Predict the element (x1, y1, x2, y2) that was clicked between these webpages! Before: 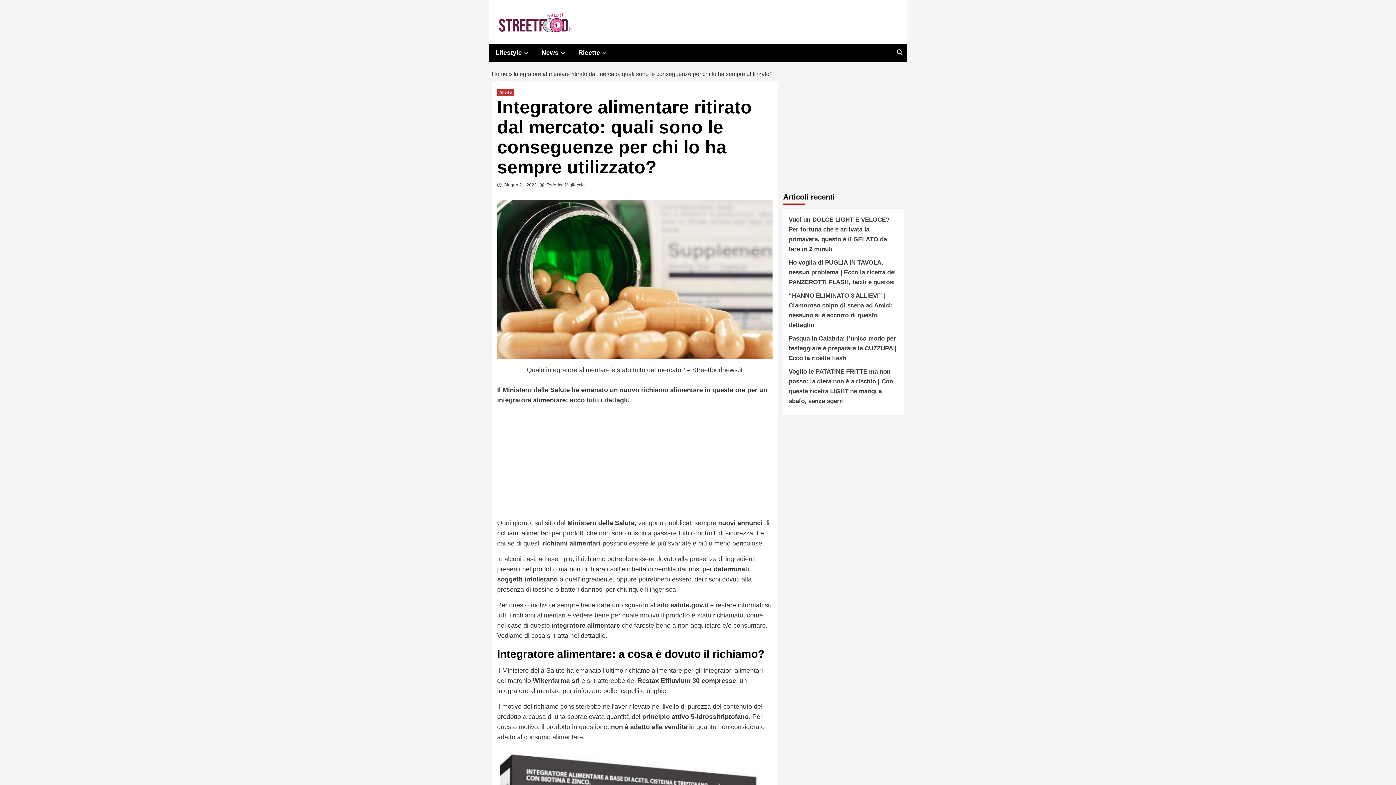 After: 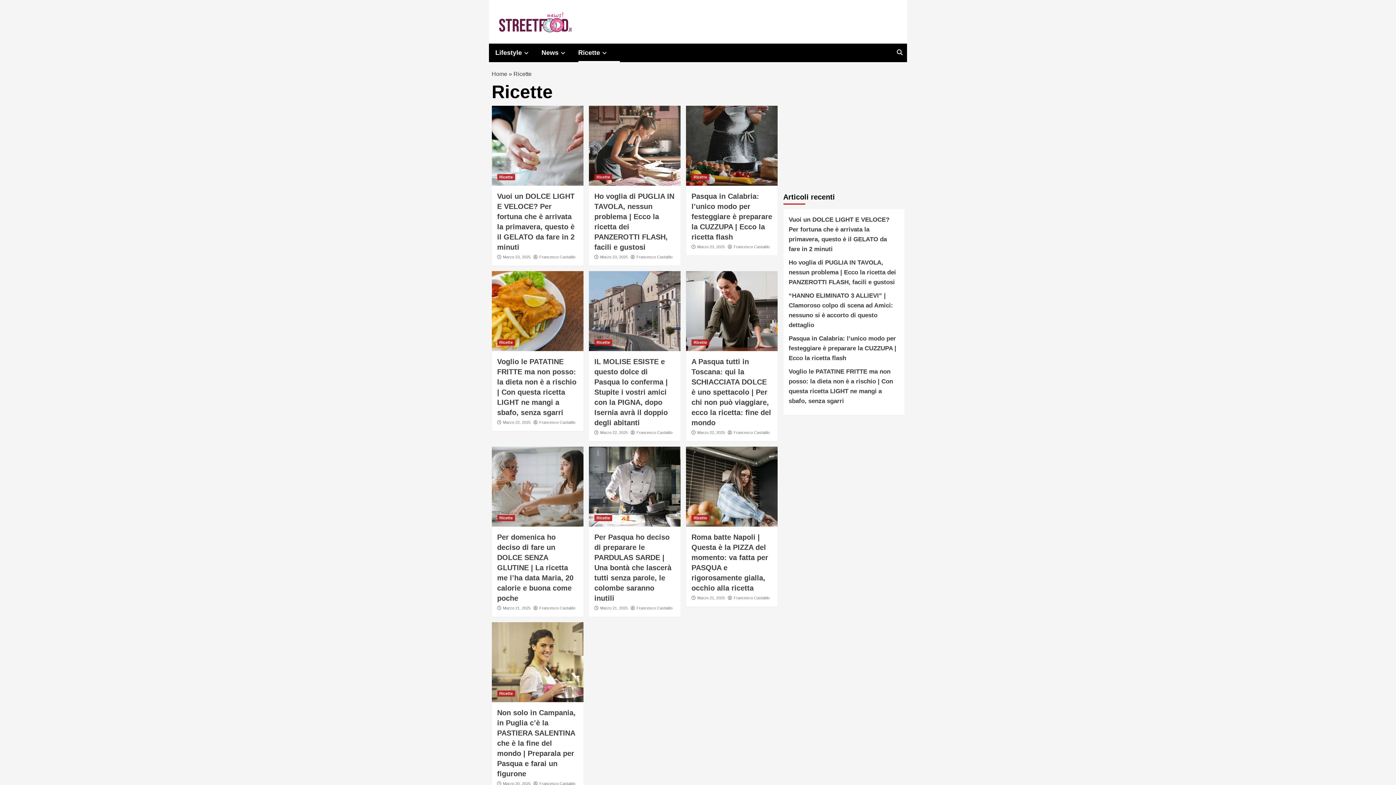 Action: bbox: (600, 51, 608, 55)